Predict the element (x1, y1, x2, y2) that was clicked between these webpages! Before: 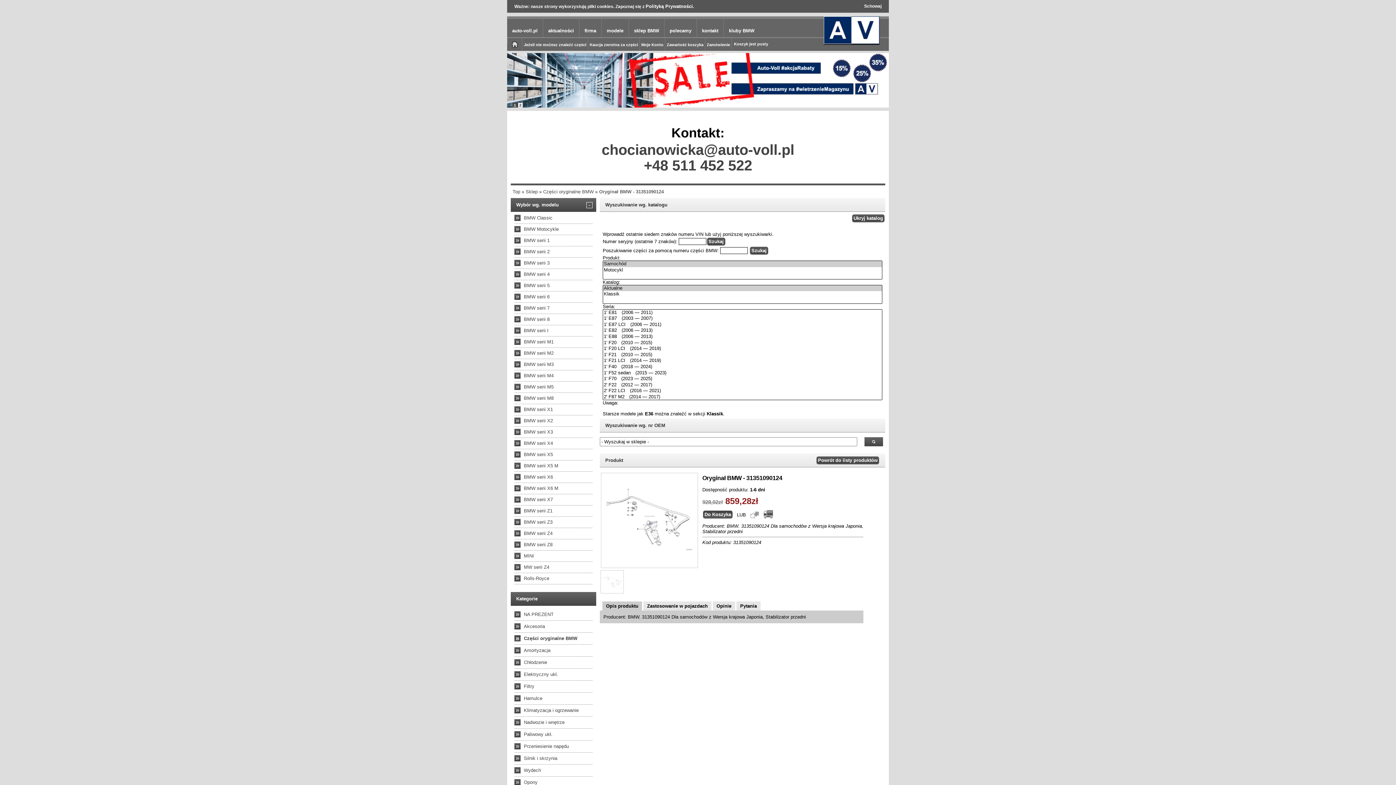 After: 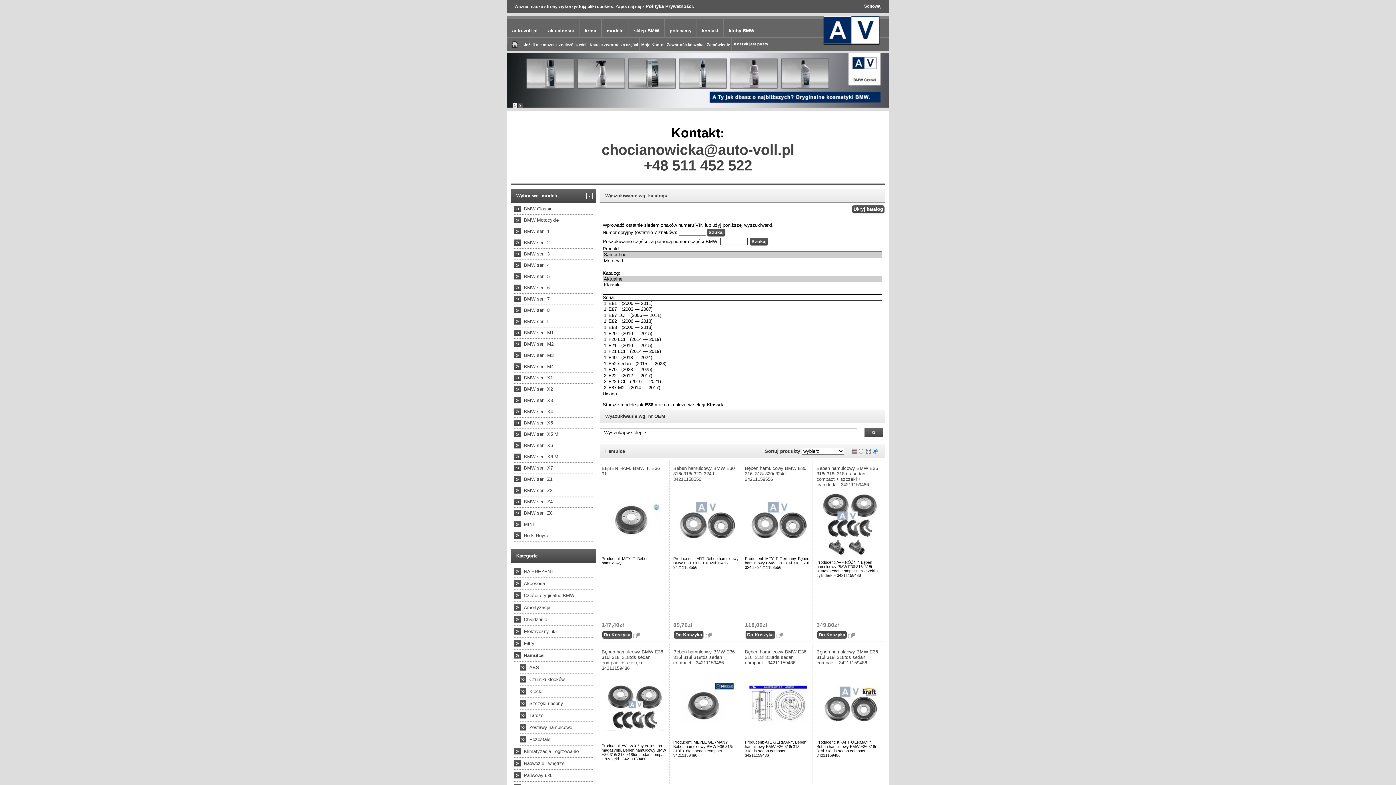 Action: label: »
Hamulce bbox: (521, 695, 542, 701)